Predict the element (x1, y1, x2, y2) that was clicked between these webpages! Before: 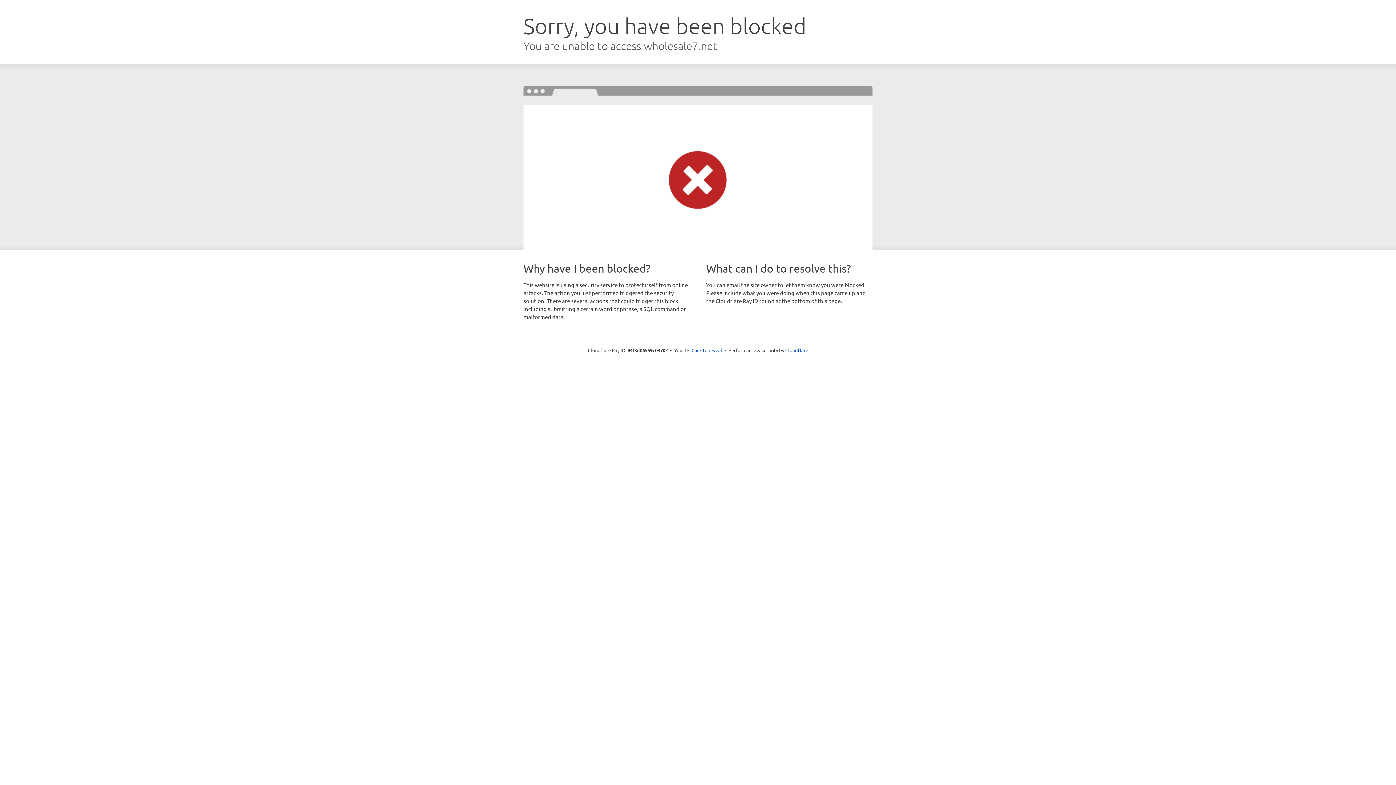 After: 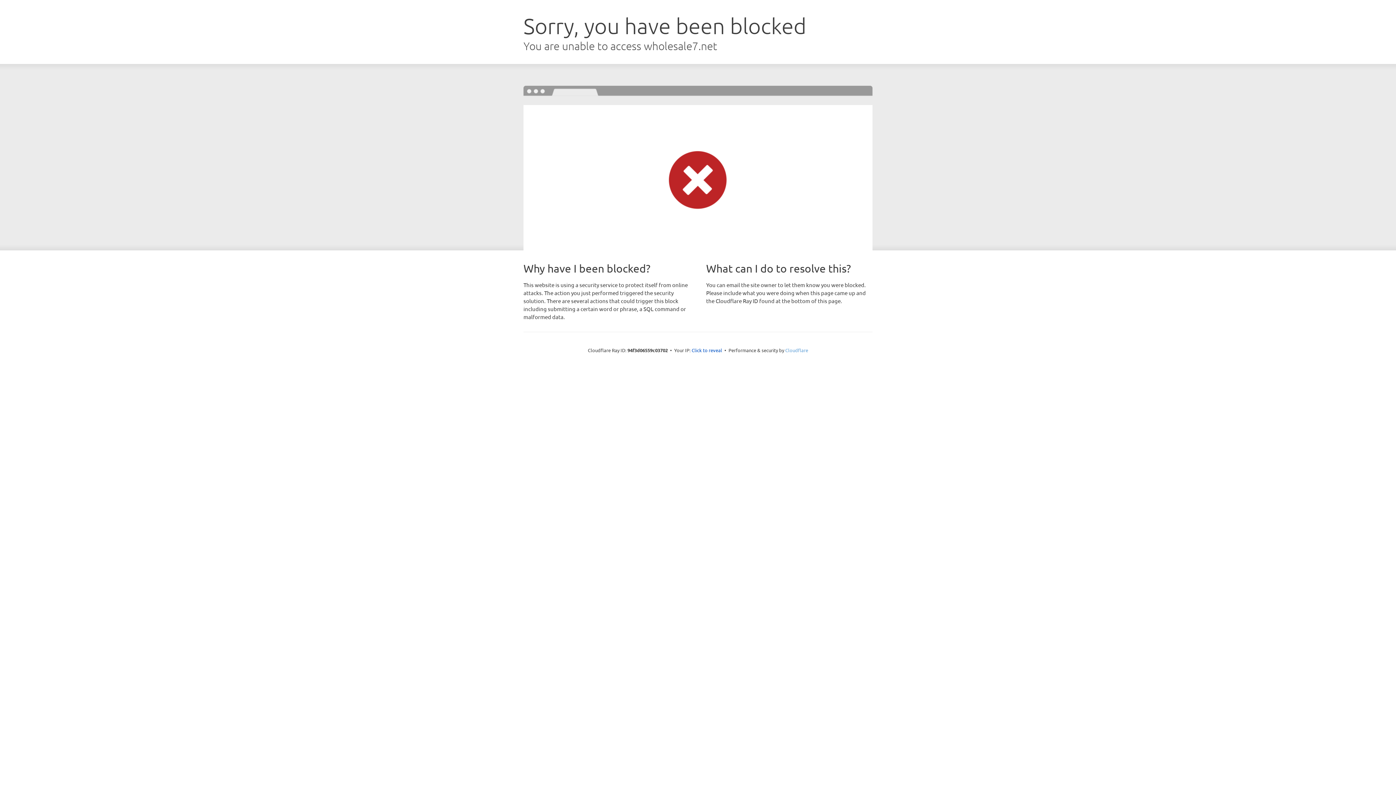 Action: bbox: (785, 347, 808, 353) label: Cloudflare